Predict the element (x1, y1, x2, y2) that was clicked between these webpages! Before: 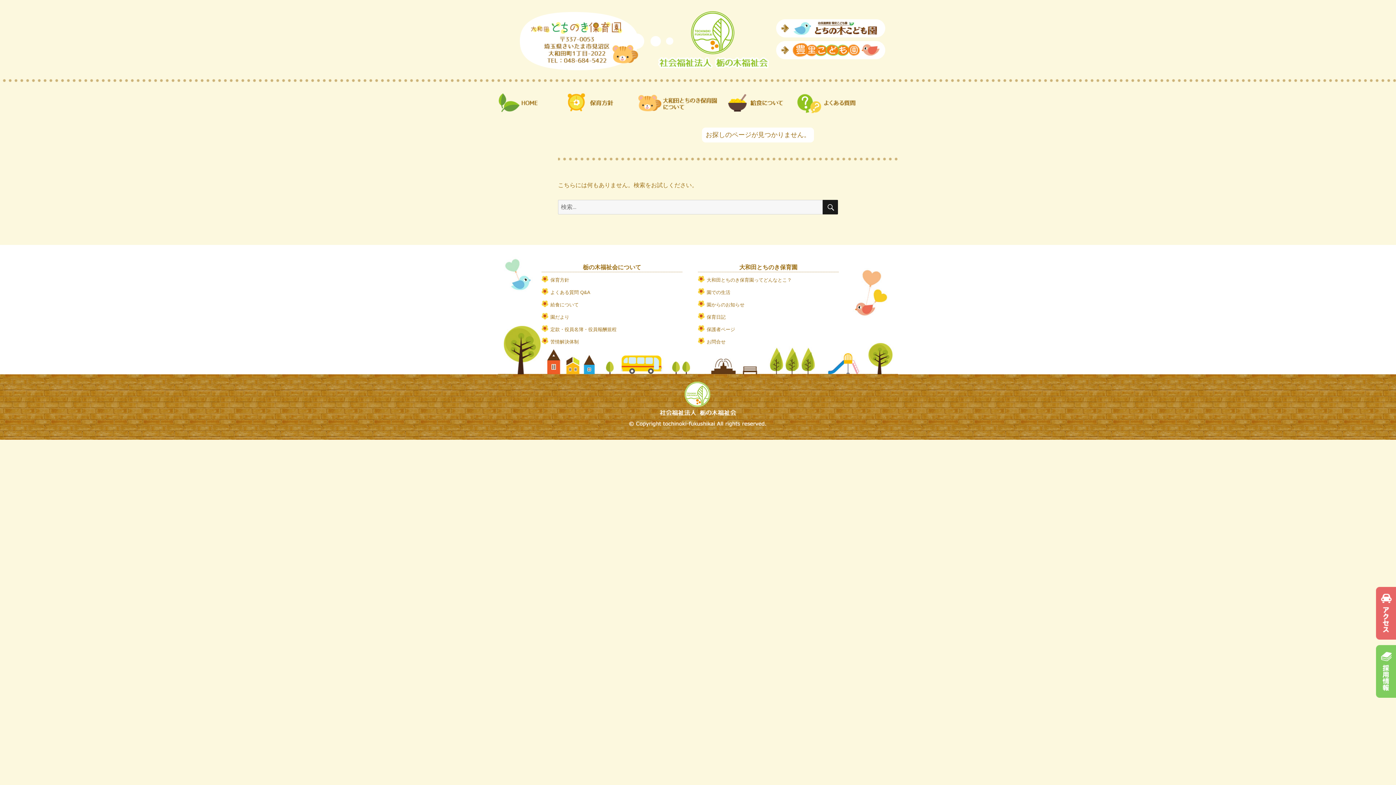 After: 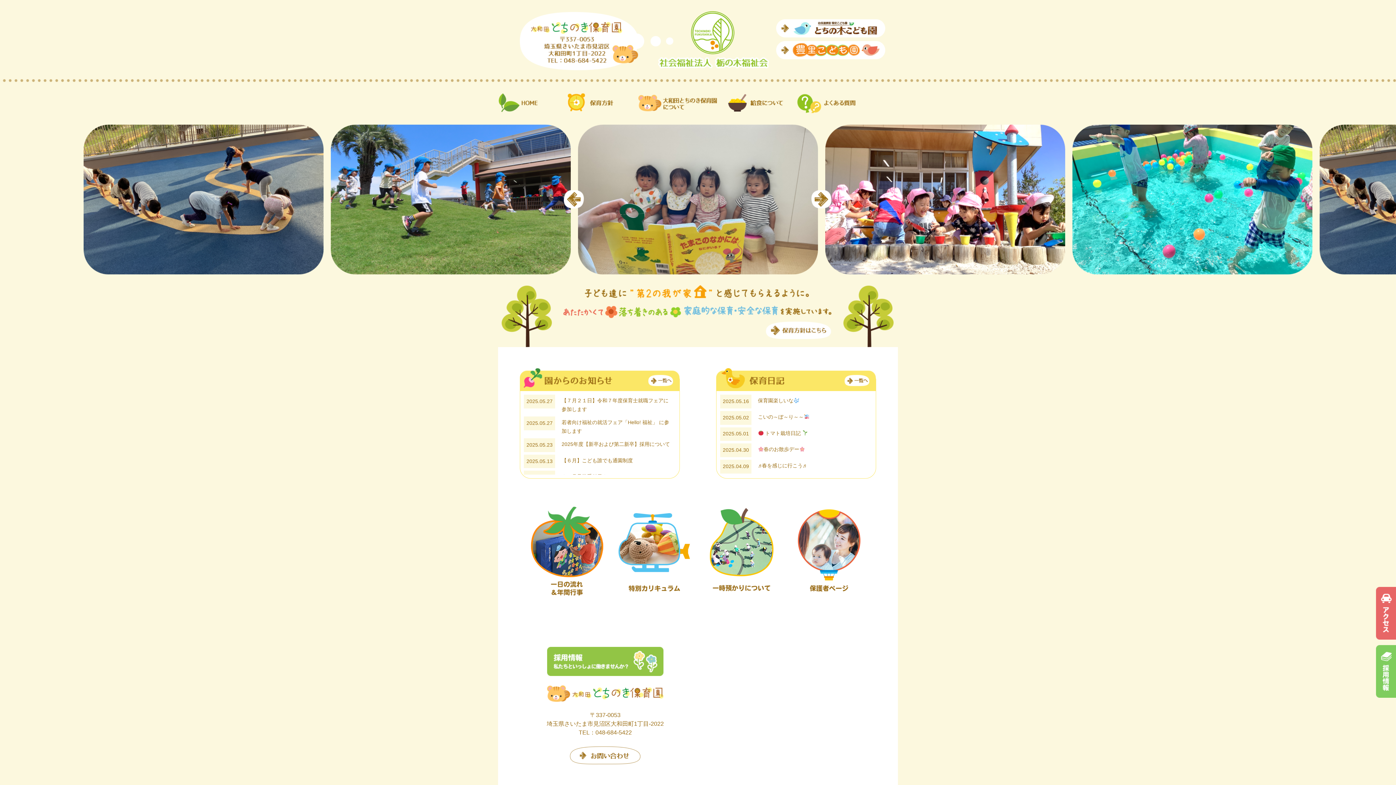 Action: bbox: (498, 99, 558, 105)